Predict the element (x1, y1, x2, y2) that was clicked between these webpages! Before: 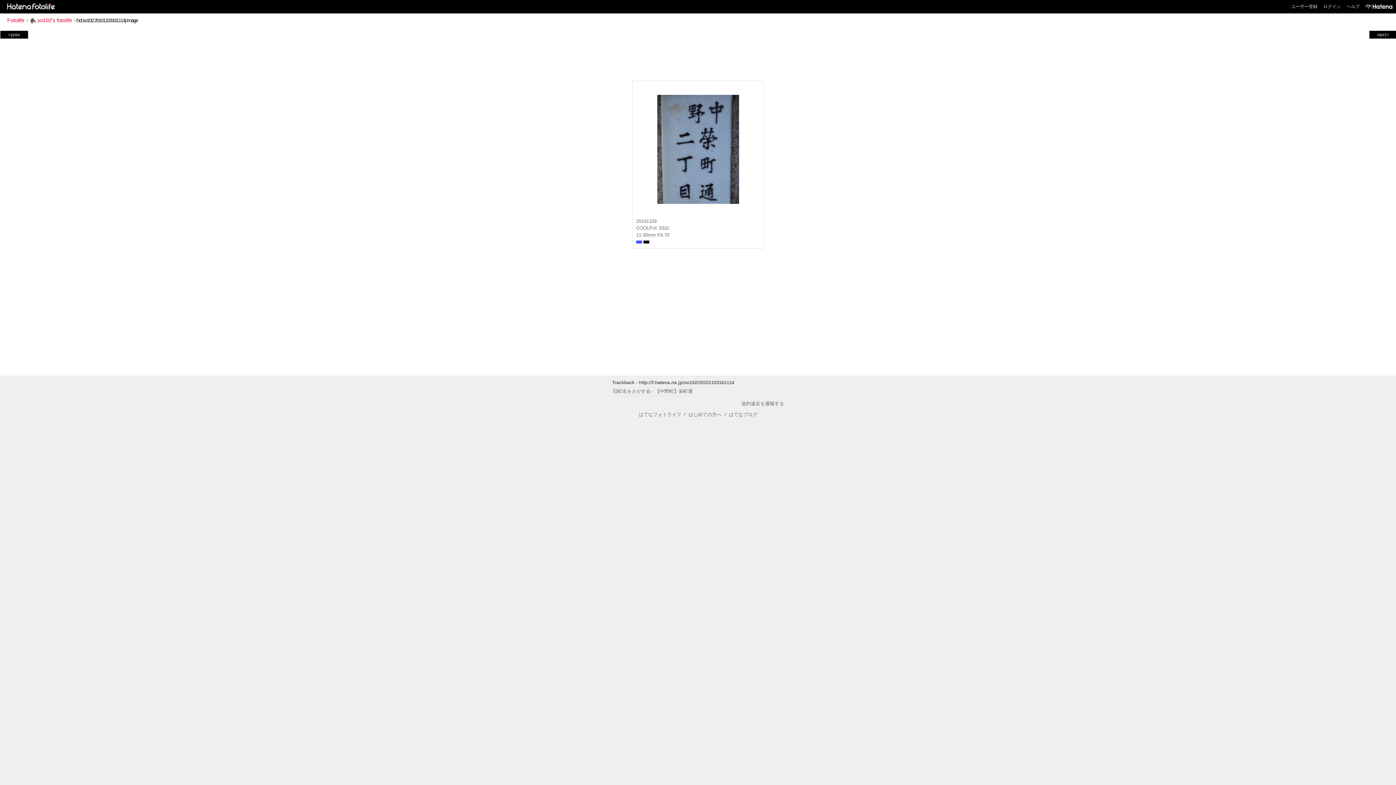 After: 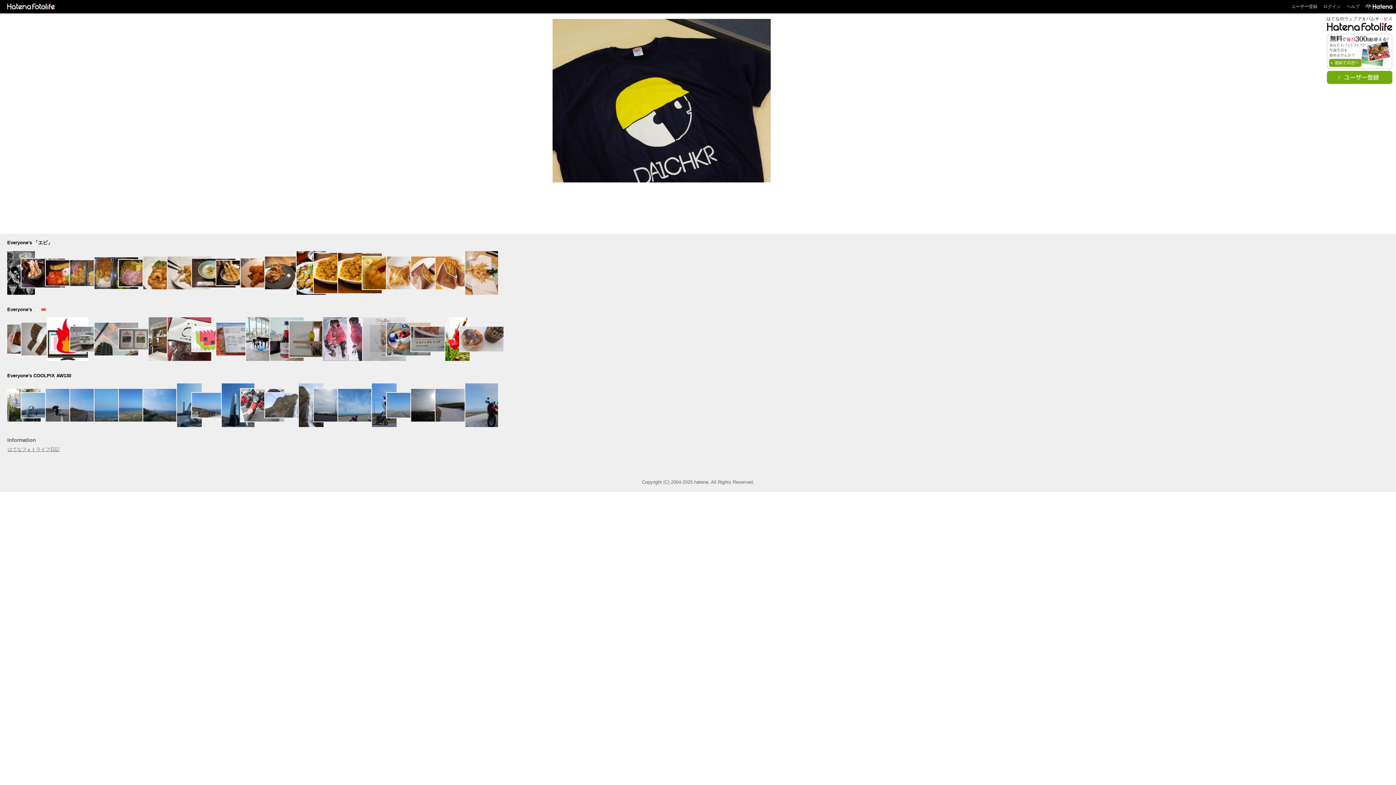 Action: bbox: (7, 17, 24, 23) label: Fotolife